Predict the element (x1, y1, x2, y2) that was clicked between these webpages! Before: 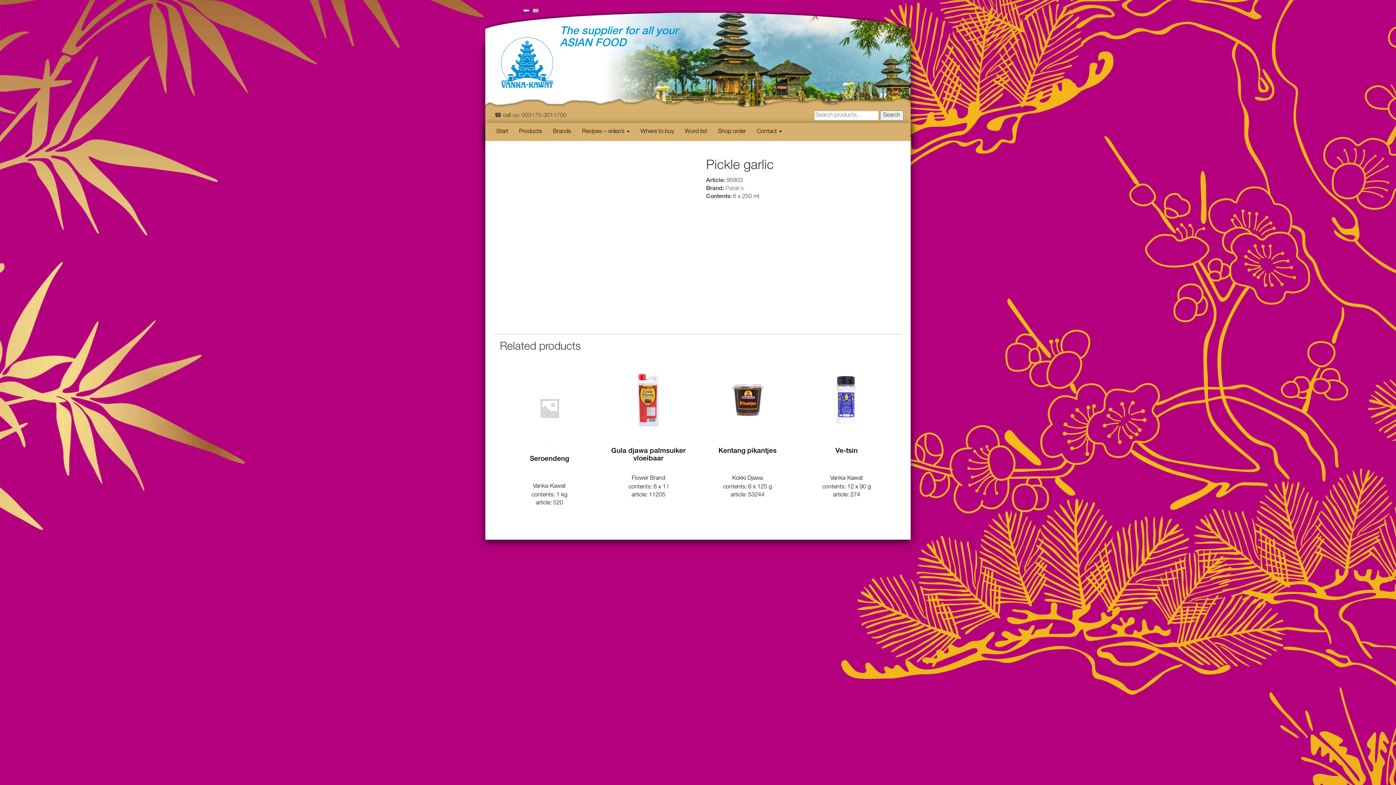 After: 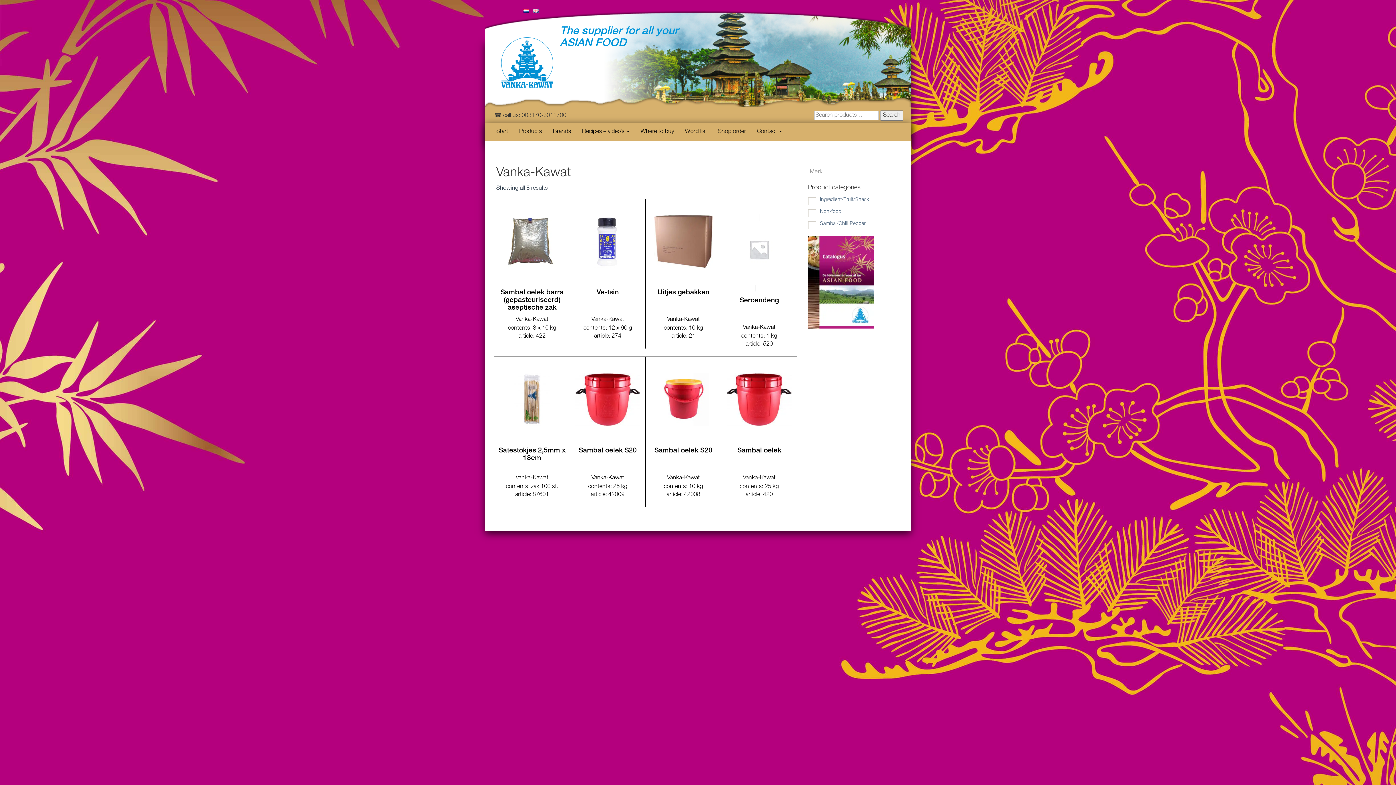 Action: bbox: (830, 475, 863, 481) label: Vanka-Kawat